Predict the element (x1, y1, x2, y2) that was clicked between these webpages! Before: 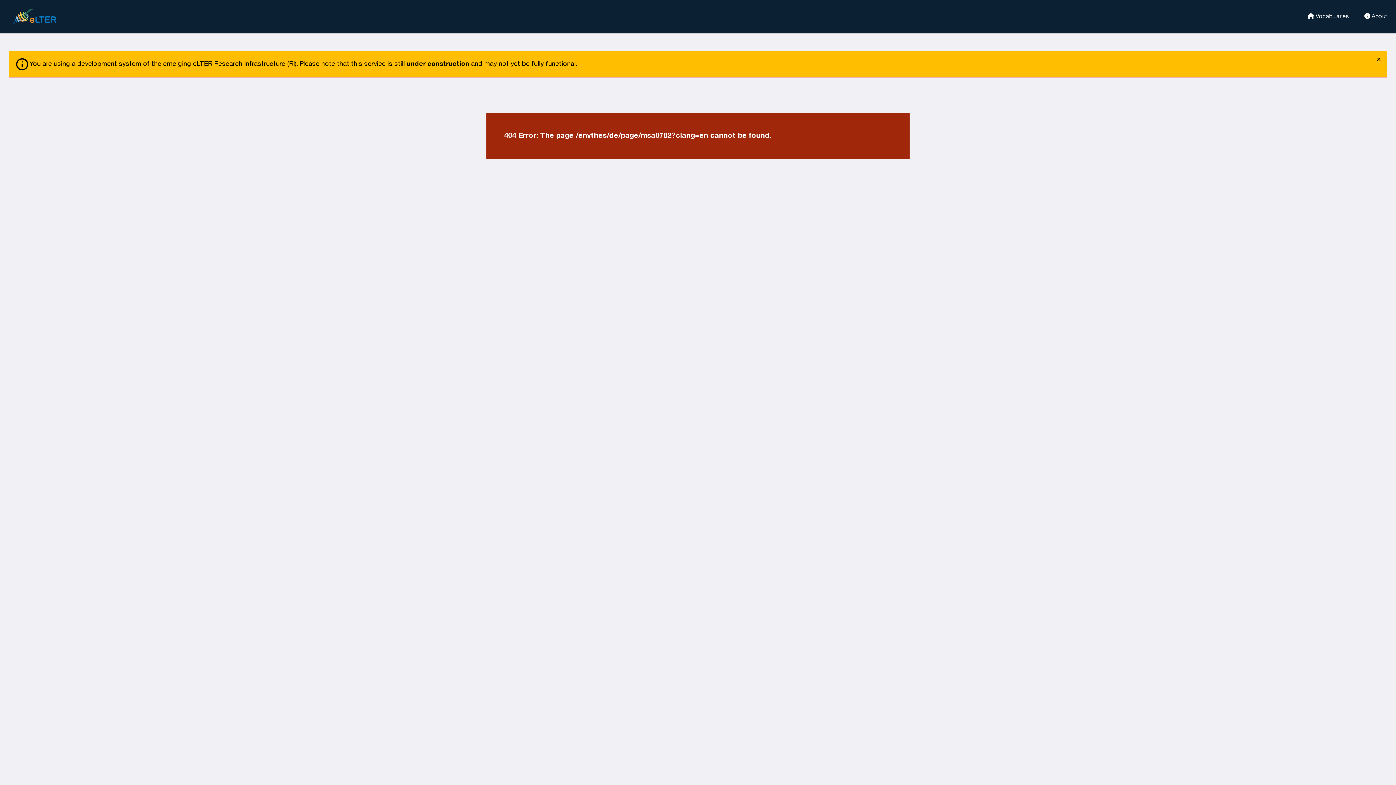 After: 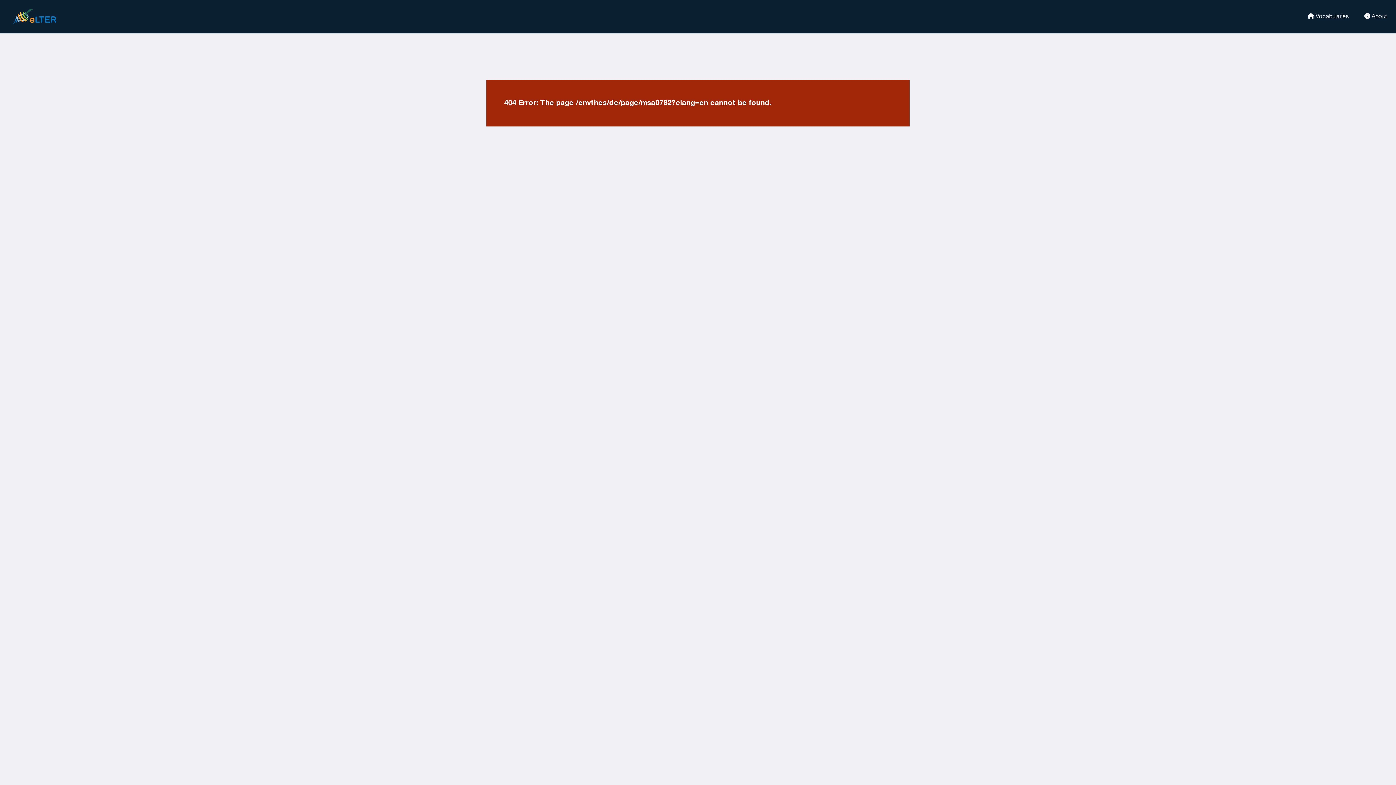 Action: bbox: (1373, 52, 1384, 67) label: close